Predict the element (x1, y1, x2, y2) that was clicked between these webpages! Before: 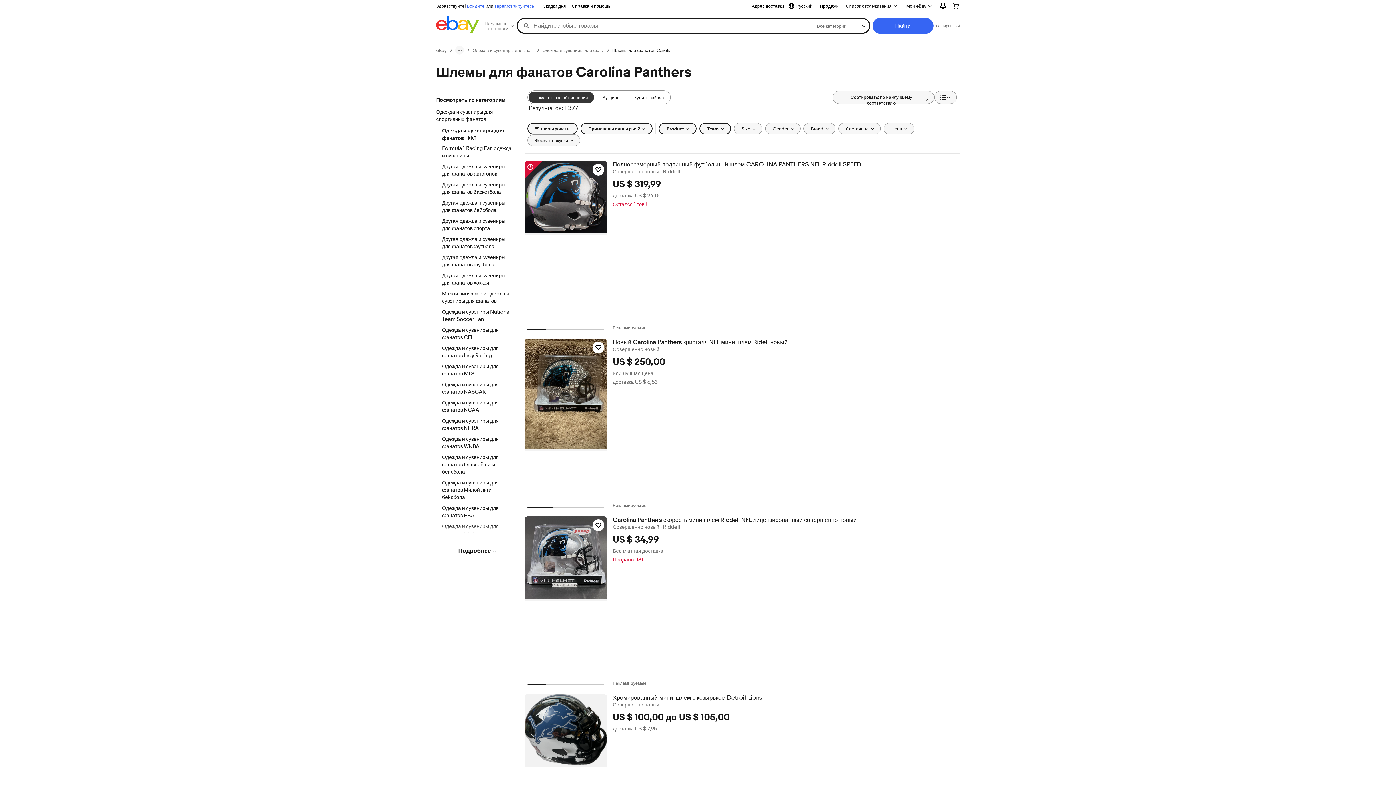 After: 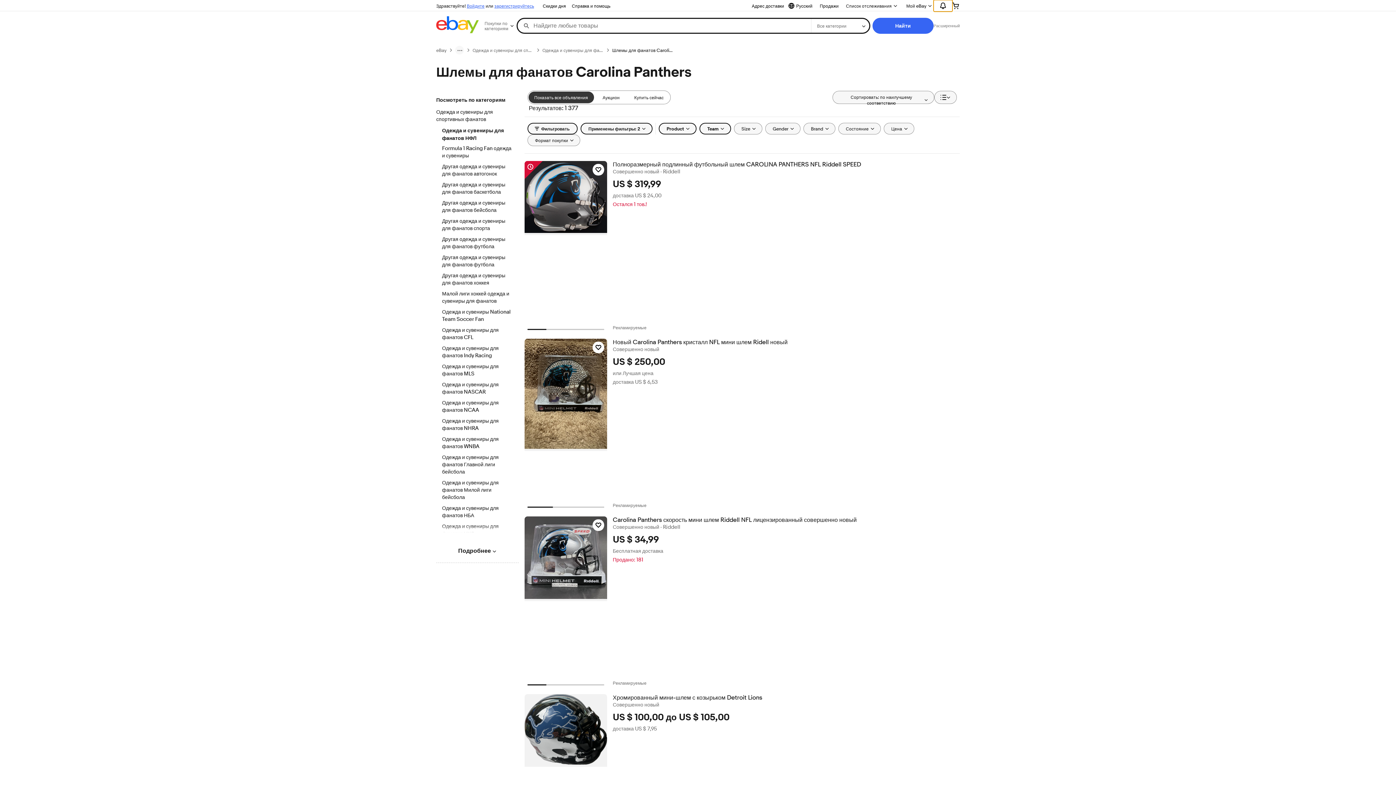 Action: label: Развернуть Уведомления bbox: (933, 0, 952, 11)